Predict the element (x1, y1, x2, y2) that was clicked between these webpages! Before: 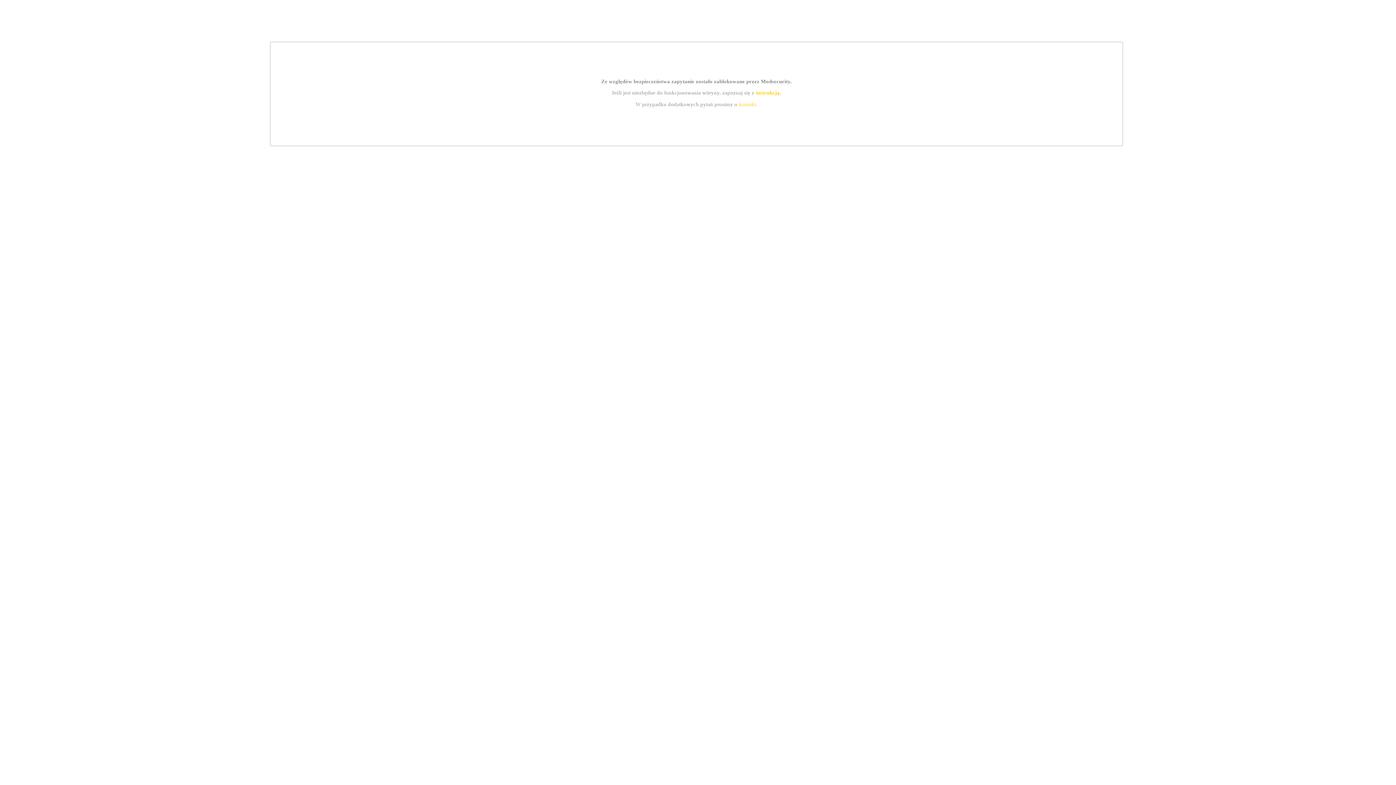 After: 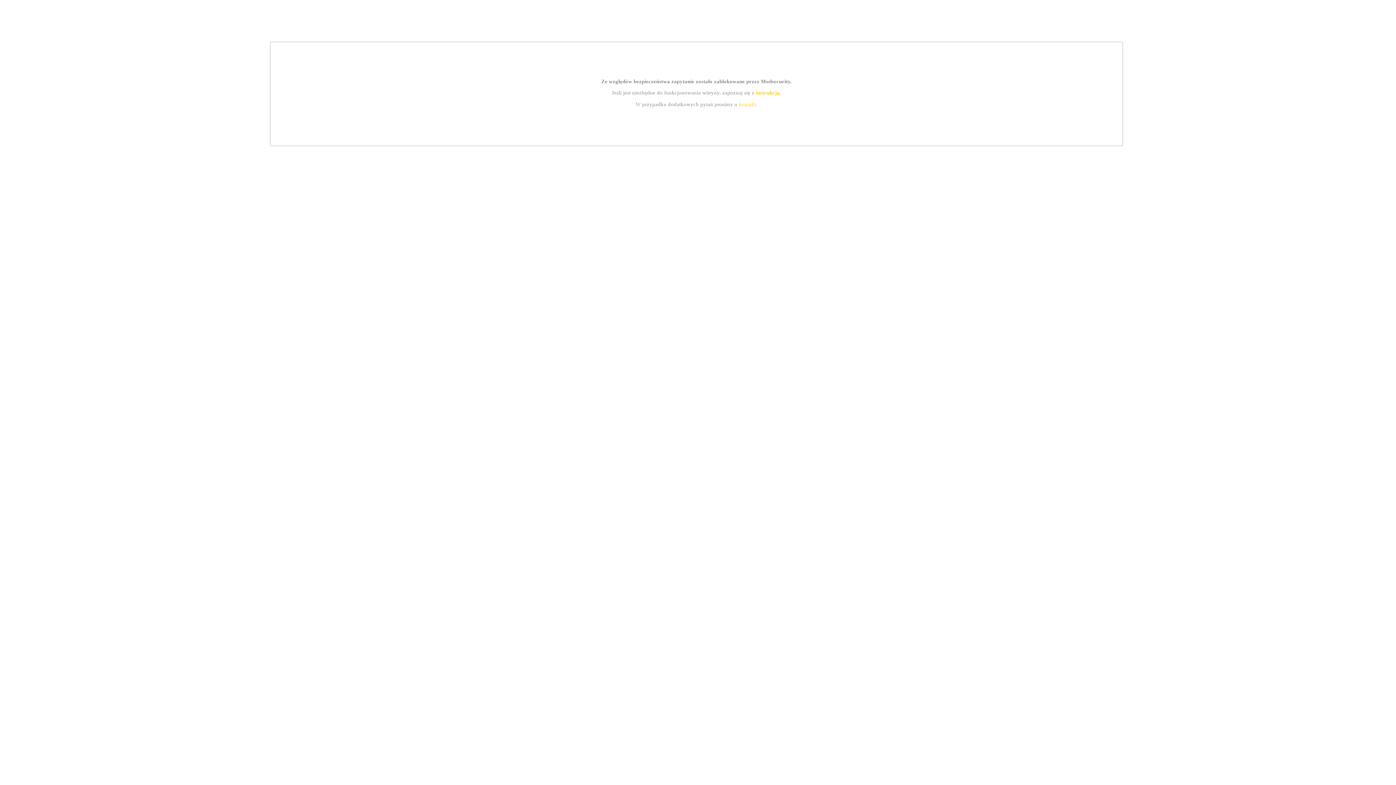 Action: label: instrukcją bbox: (755, 89, 779, 95)